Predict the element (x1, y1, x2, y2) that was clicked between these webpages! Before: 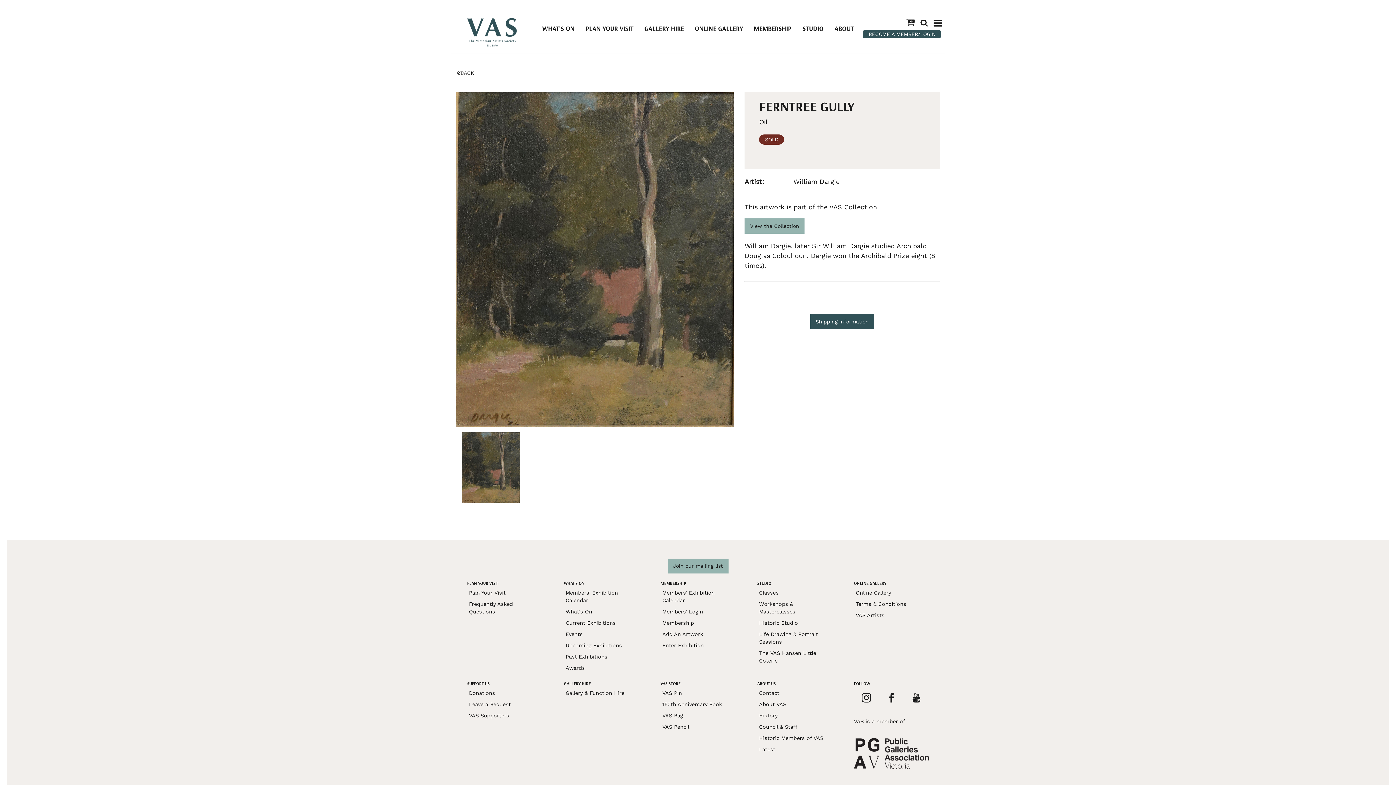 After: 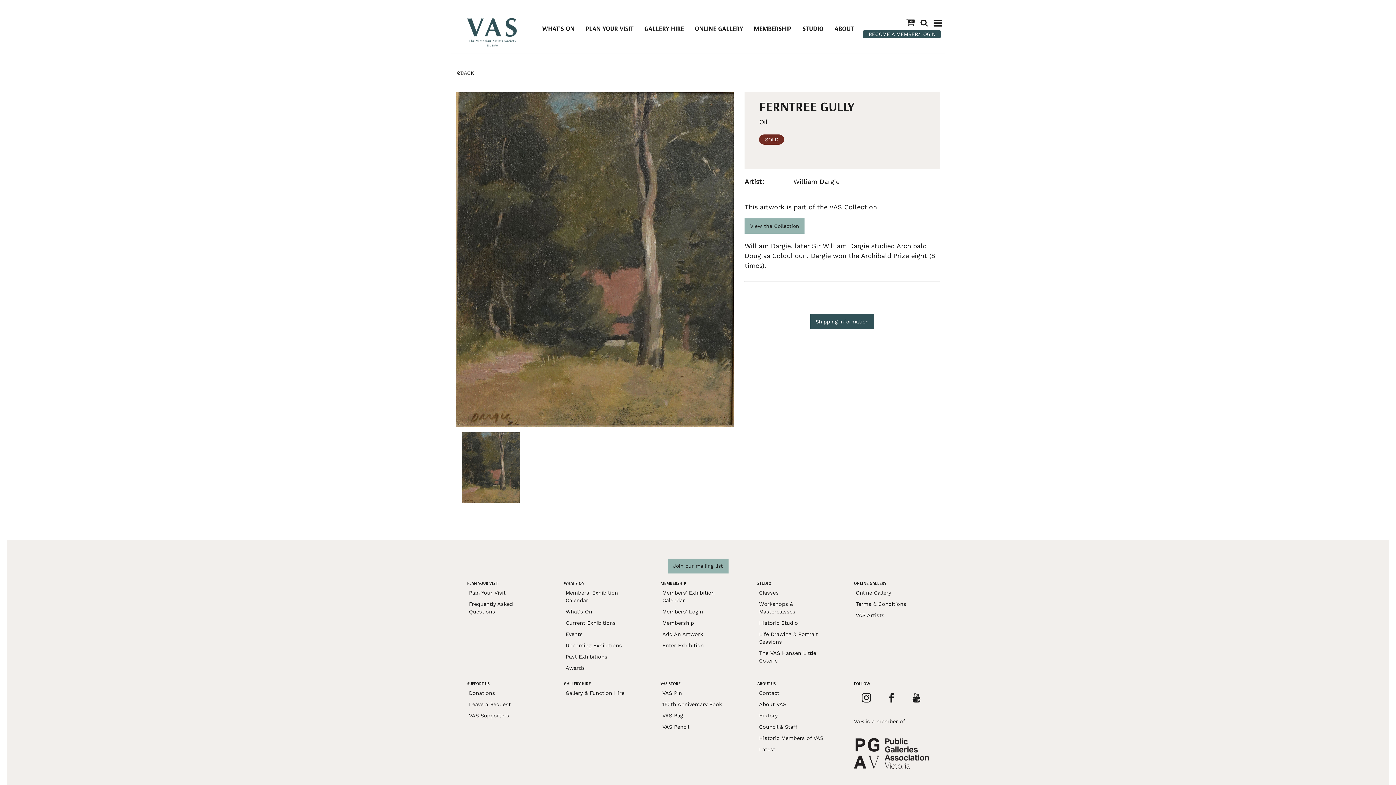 Action: bbox: (461, 432, 520, 503)